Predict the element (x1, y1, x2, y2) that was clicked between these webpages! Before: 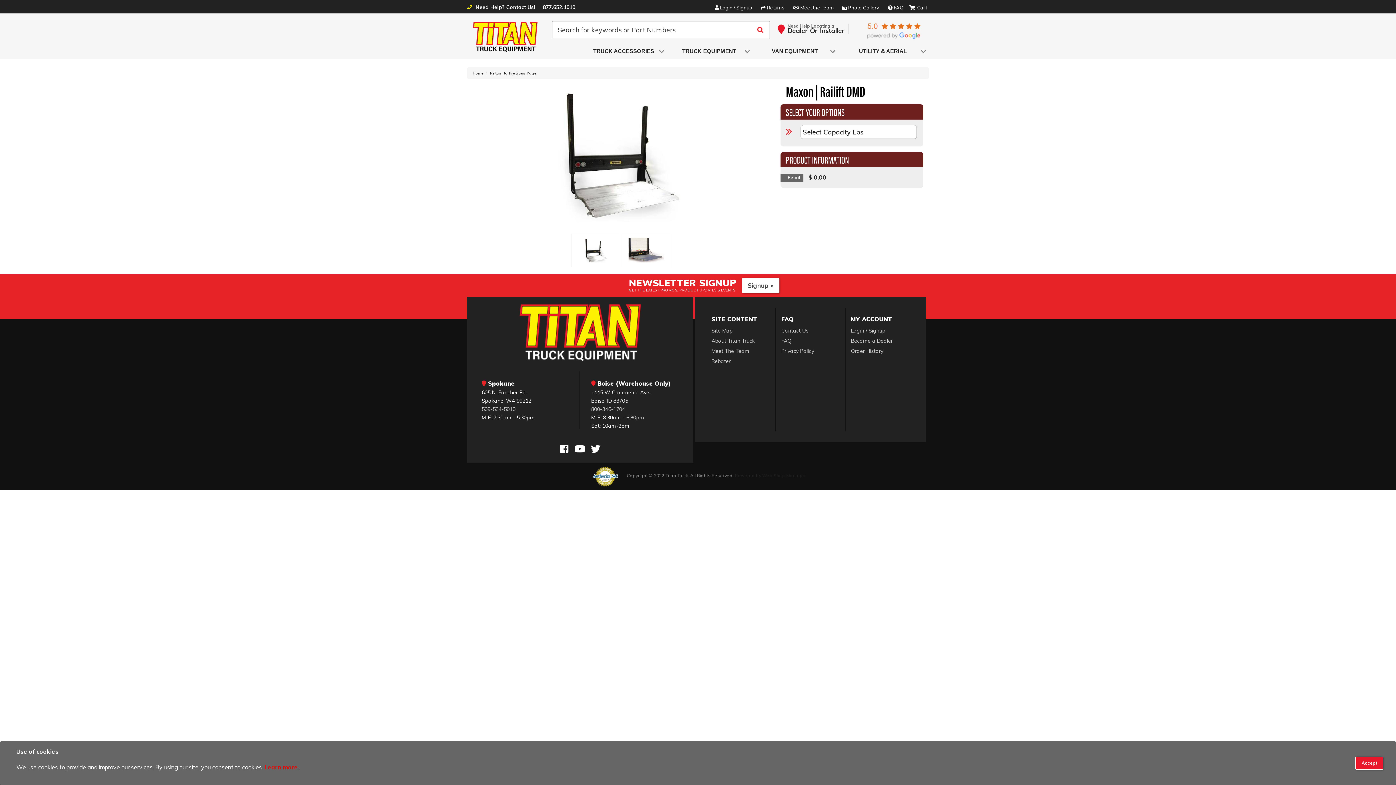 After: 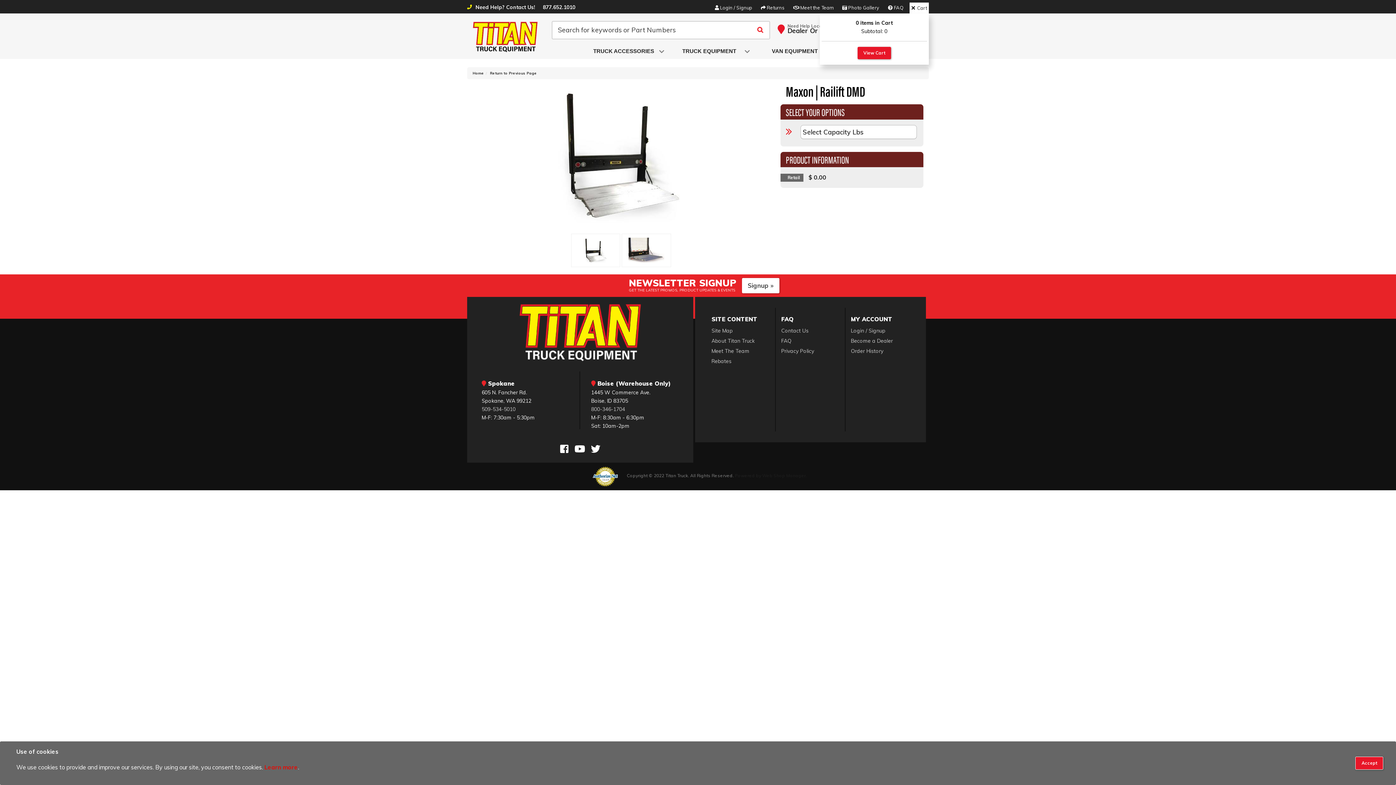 Action: bbox: (907, 2, 929, 13) label: Cart Dropdown Button